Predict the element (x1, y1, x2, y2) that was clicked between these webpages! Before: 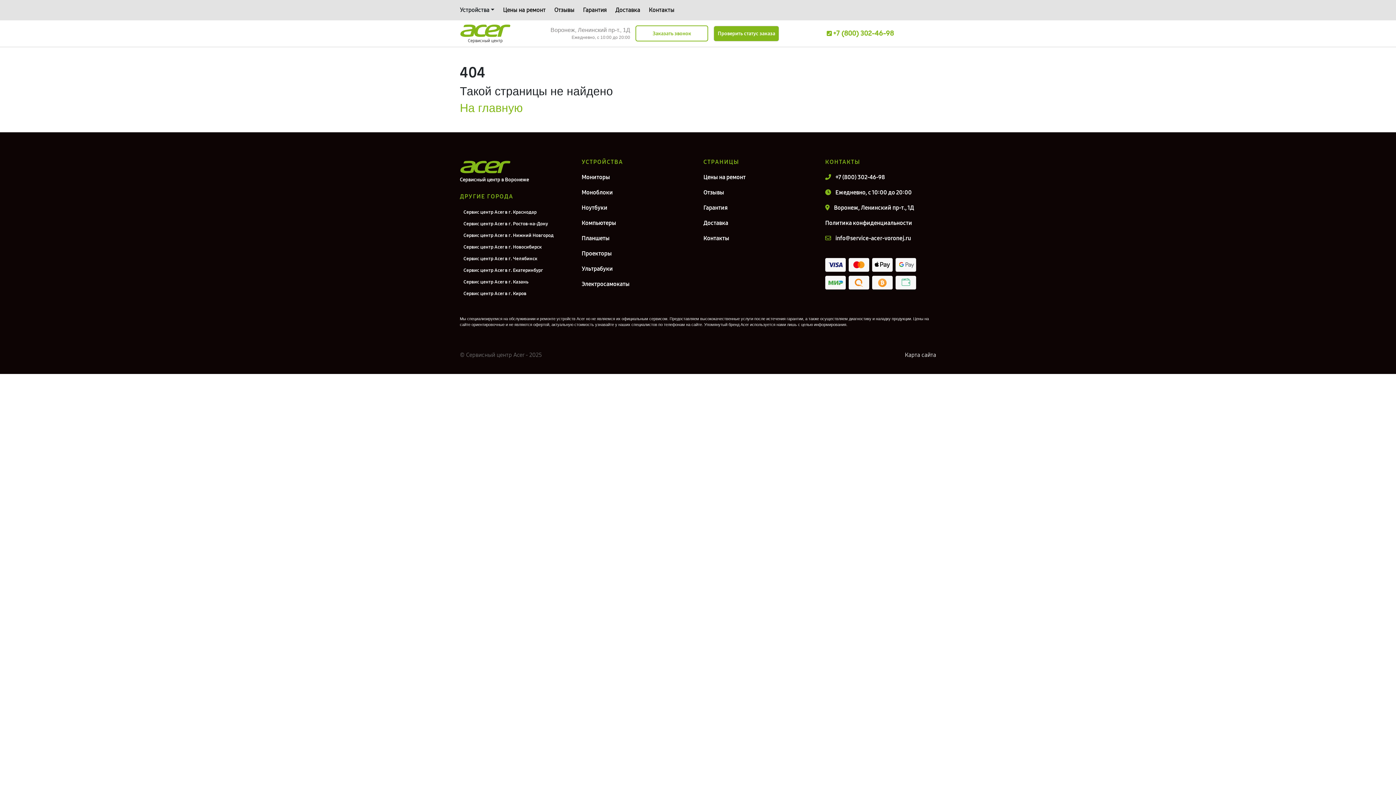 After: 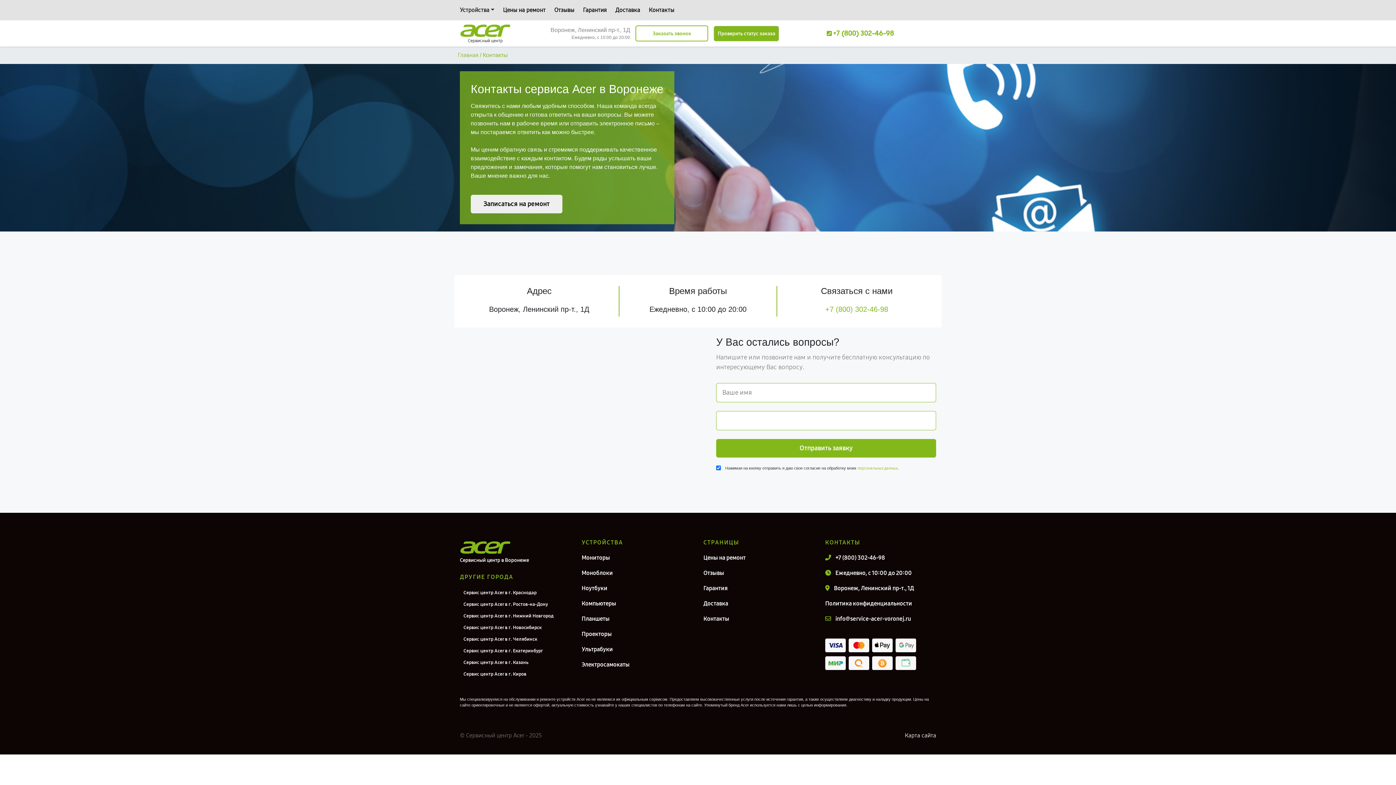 Action: label: Контакты bbox: (648, 5, 674, 14)